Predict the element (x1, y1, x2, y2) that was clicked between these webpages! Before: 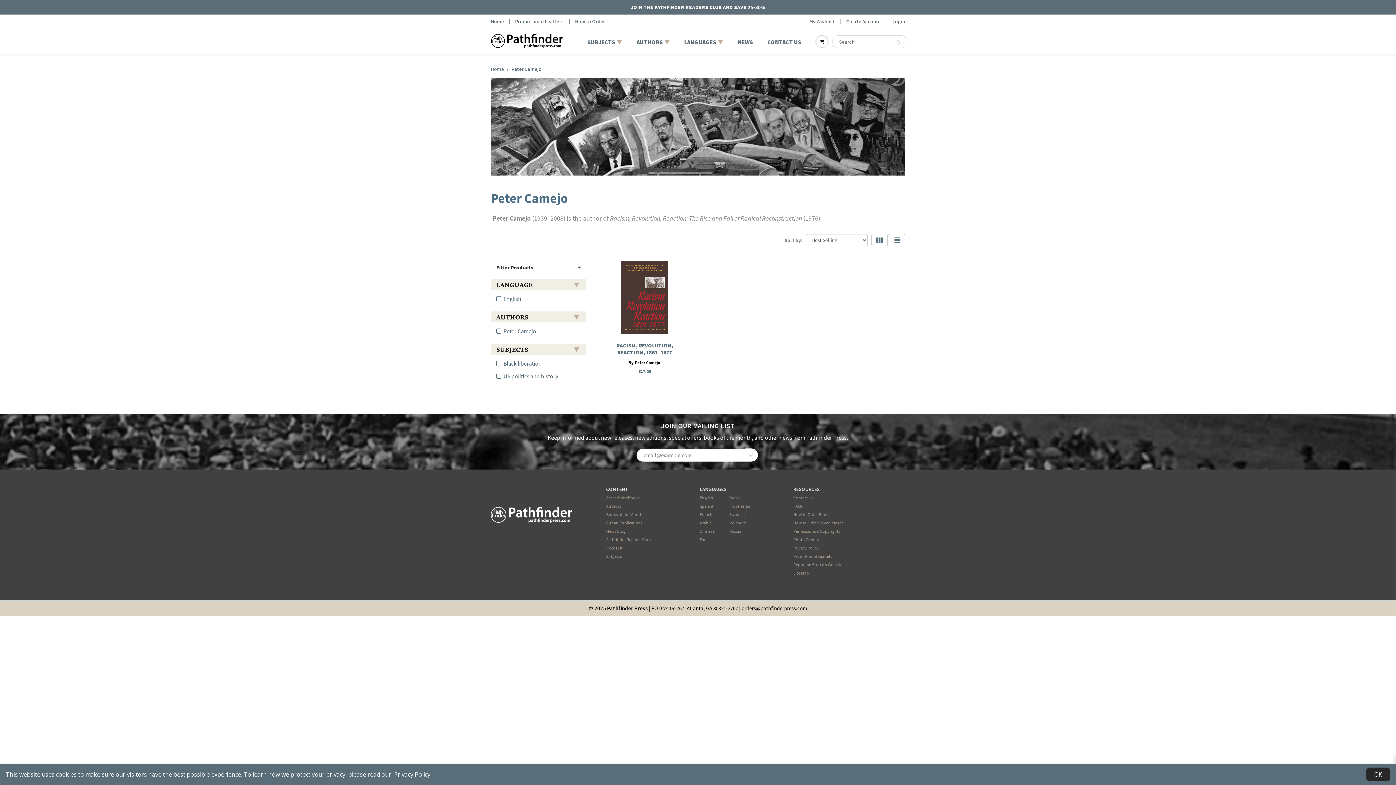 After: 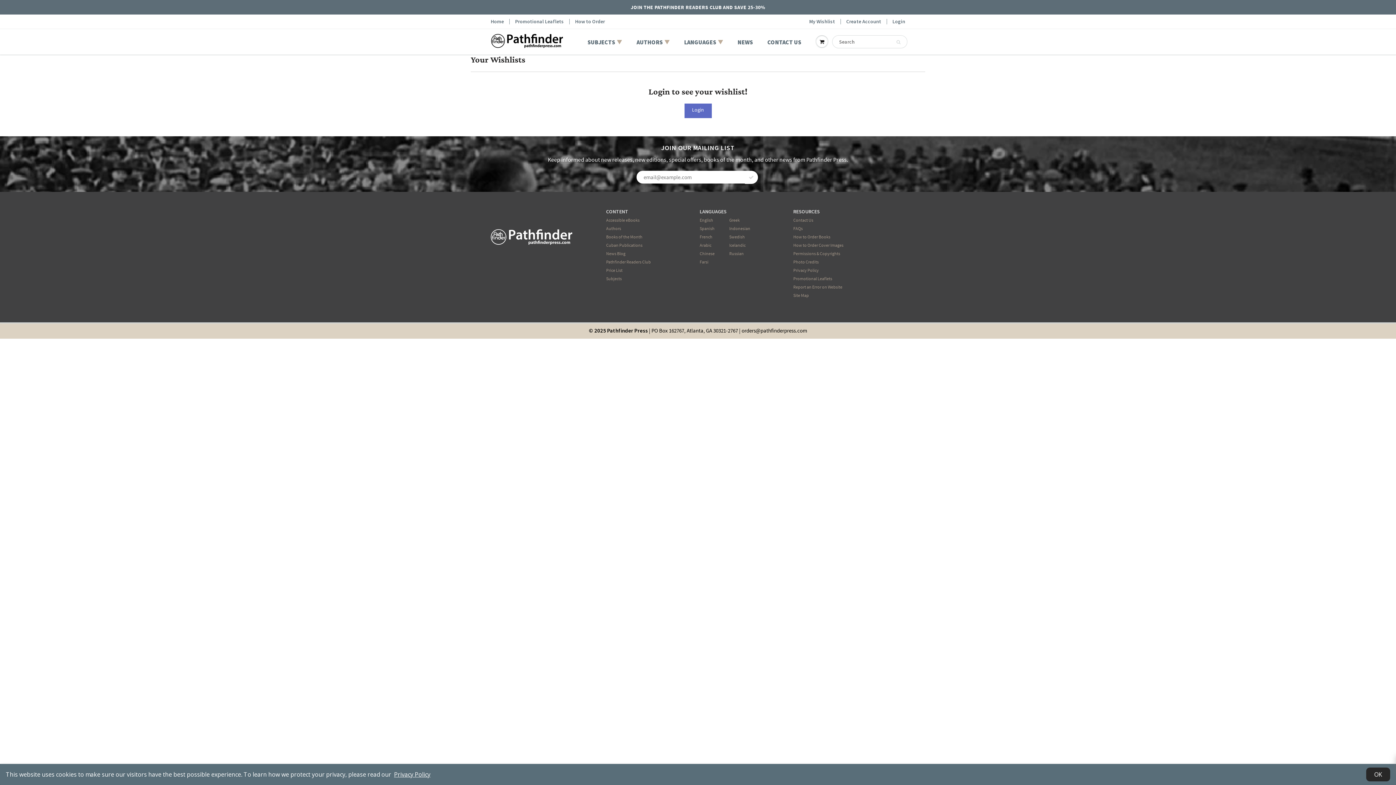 Action: bbox: (809, 18, 835, 24) label: My Wishlist